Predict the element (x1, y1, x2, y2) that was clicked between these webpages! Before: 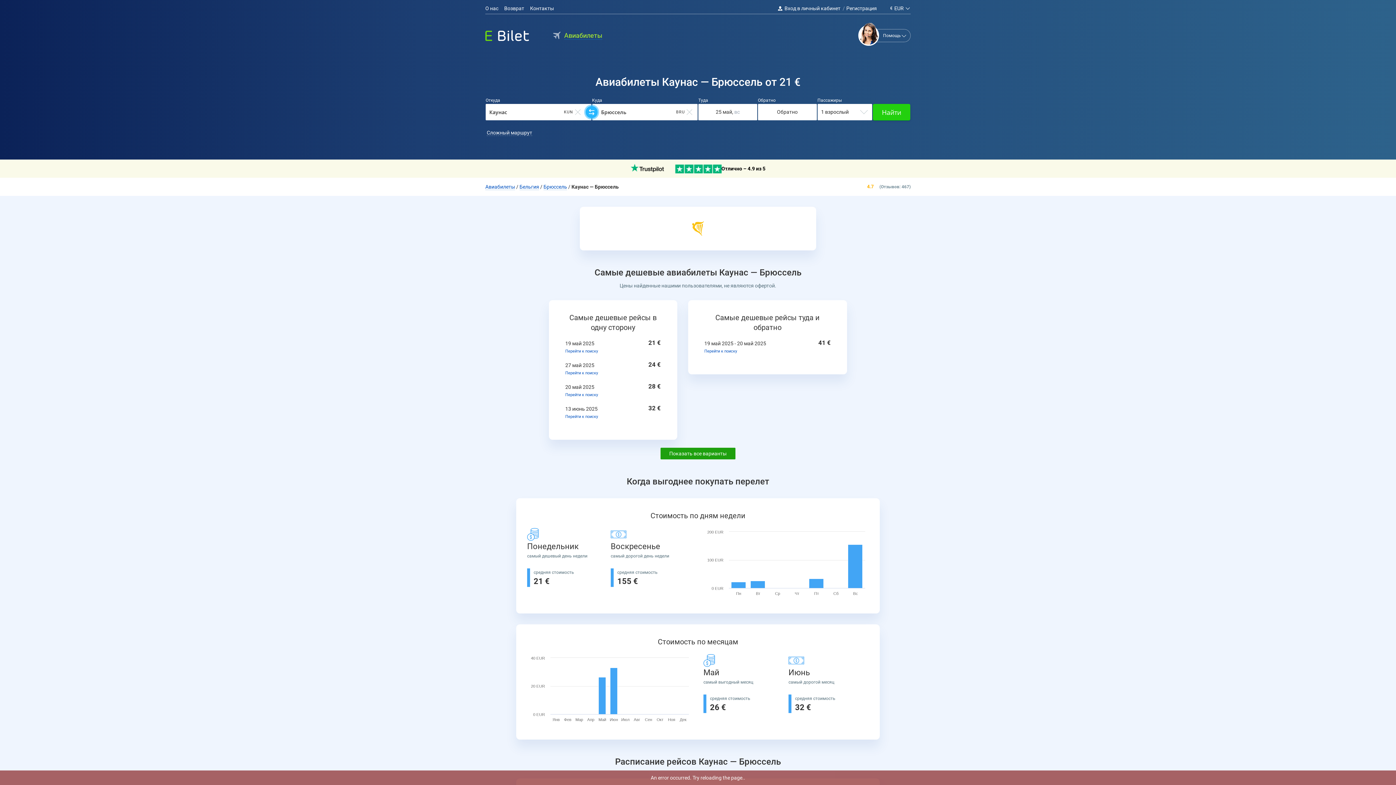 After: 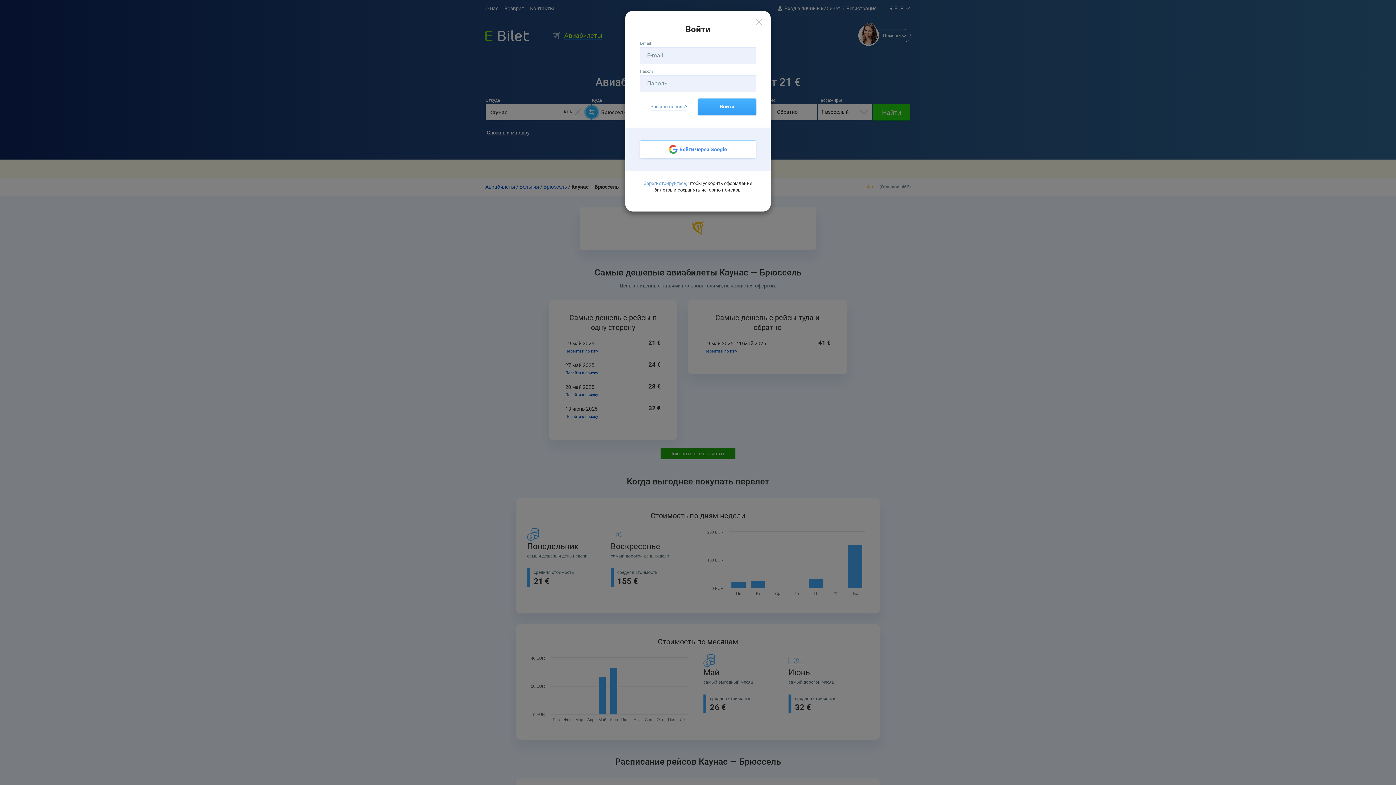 Action: bbox: (781, 5, 843, 11) label: Вход в личный кабинет